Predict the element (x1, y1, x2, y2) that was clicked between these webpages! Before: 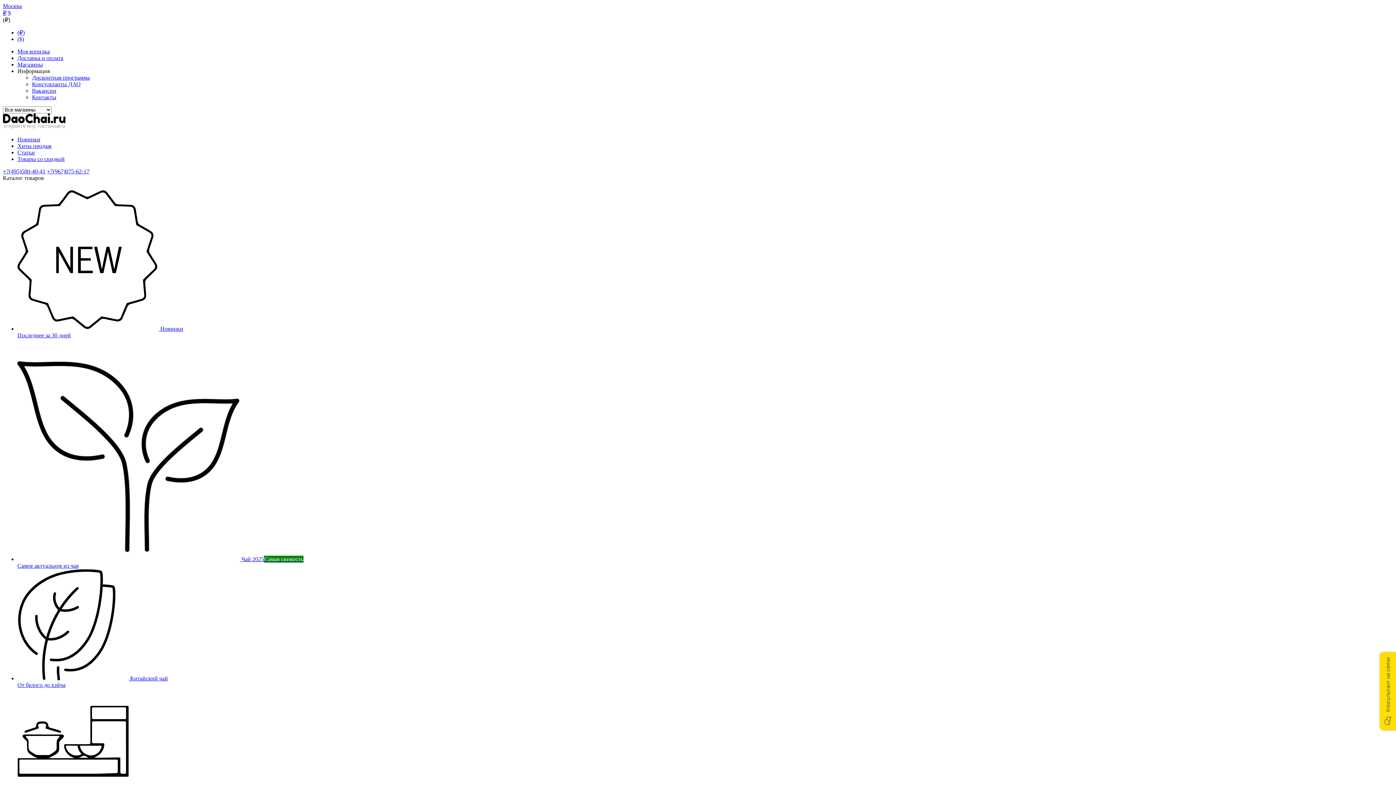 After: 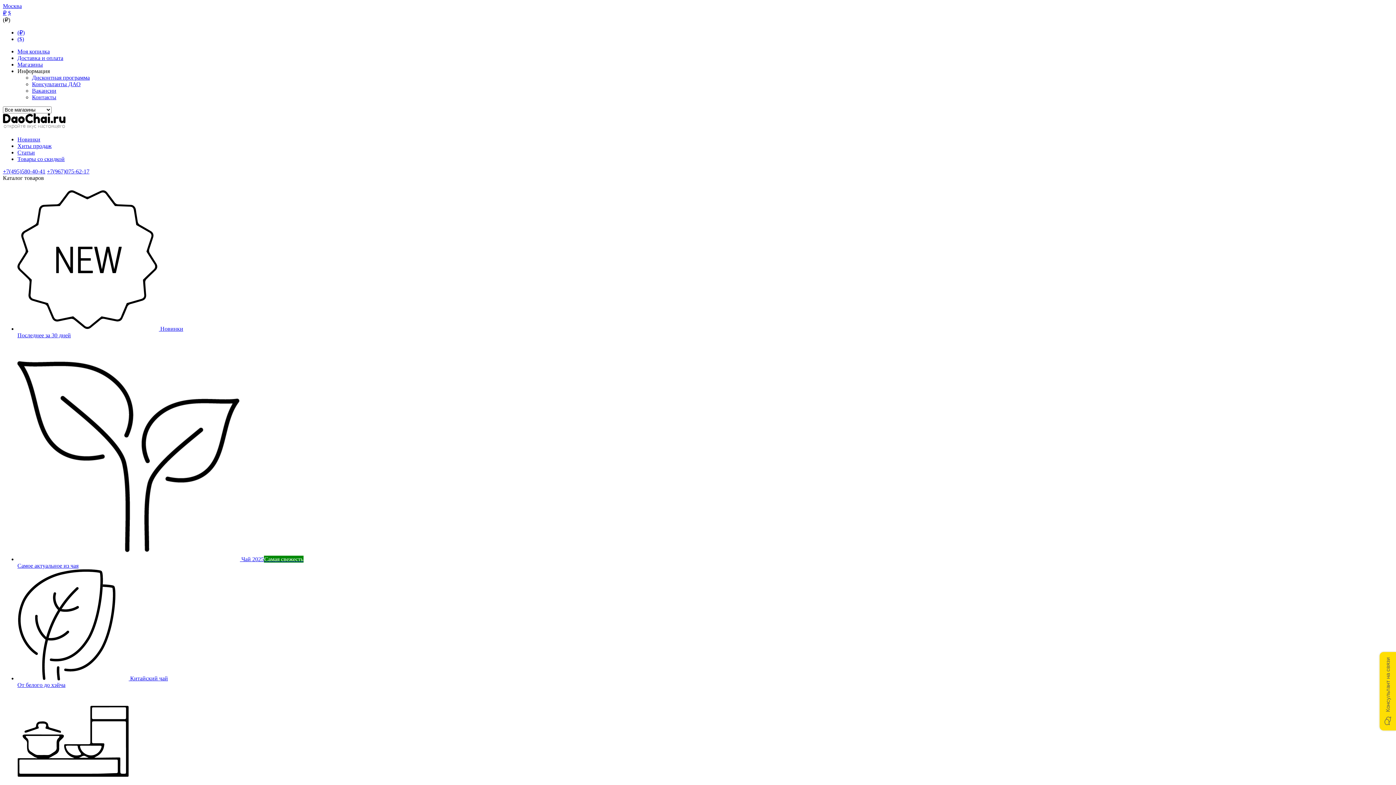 Action: label: Дисконтная программа bbox: (32, 74, 89, 80)